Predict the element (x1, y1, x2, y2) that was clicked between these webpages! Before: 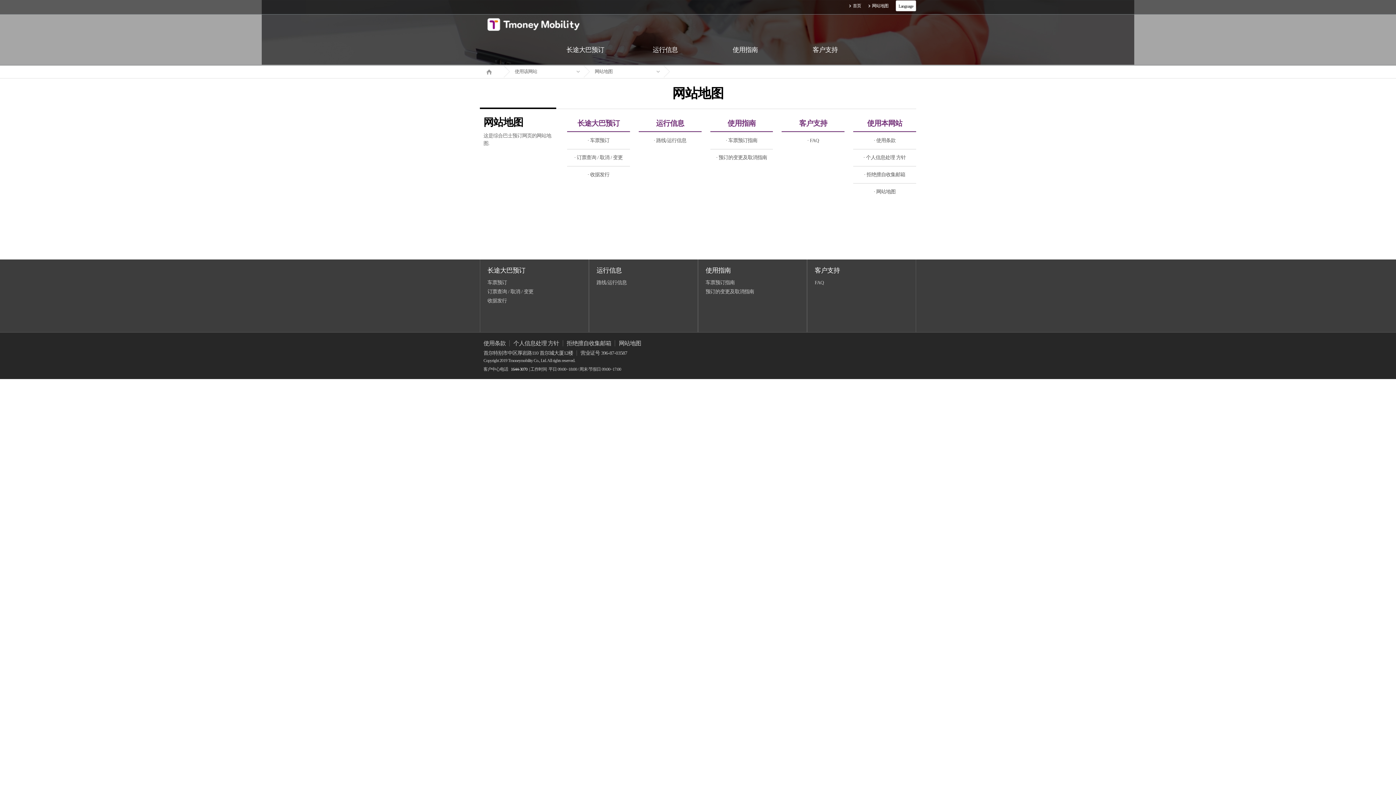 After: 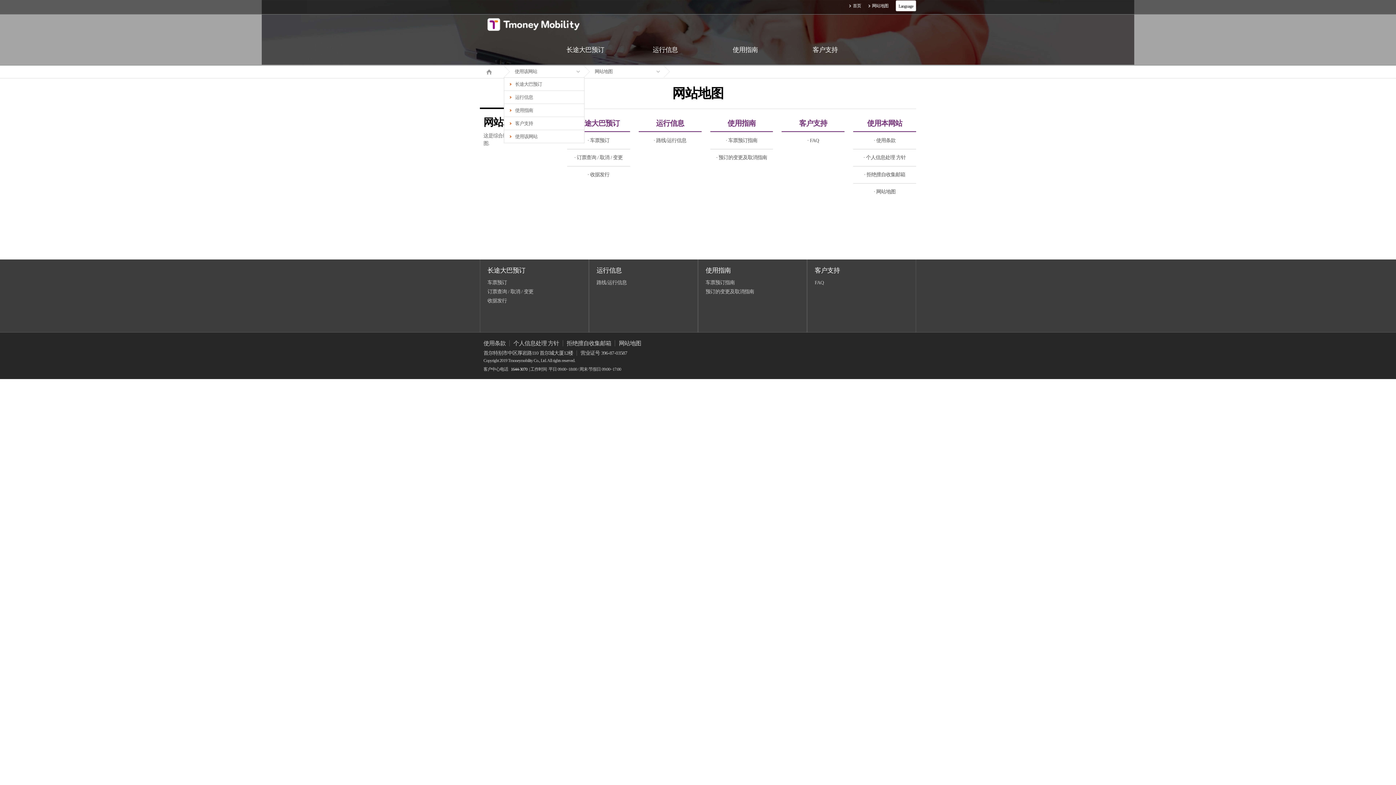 Action: label: 使用该网站 bbox: (504, 65, 584, 77)